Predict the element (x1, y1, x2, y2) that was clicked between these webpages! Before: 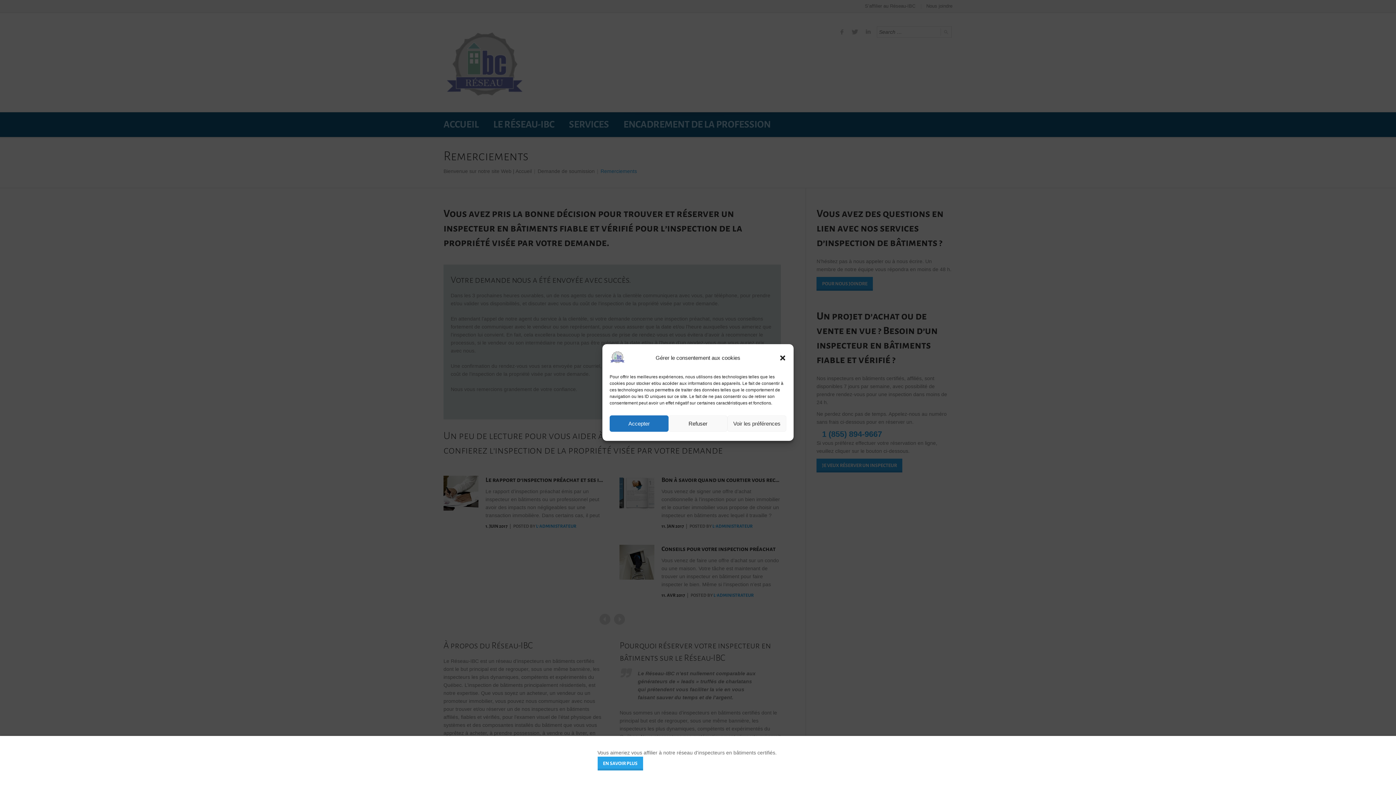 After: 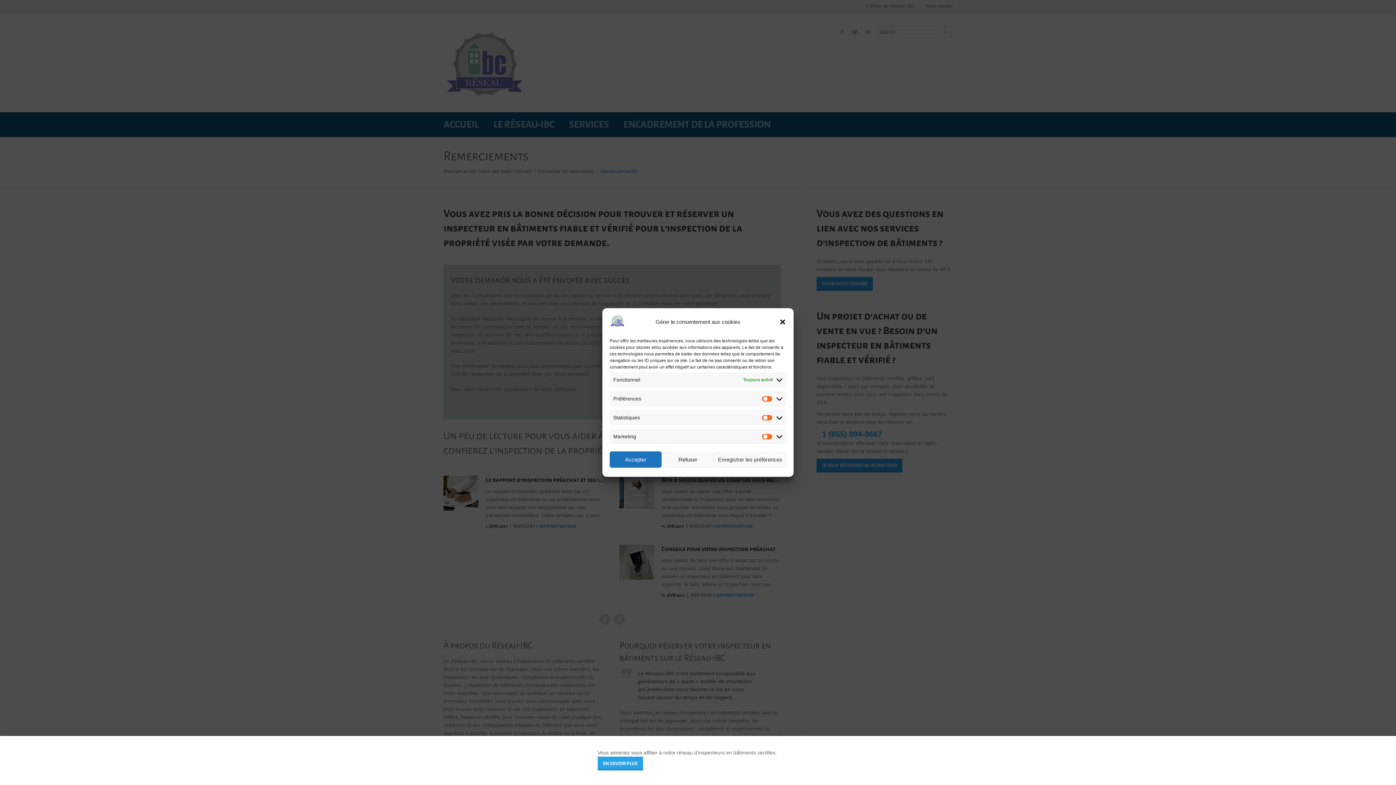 Action: label: Voir les préférences bbox: (727, 415, 786, 432)